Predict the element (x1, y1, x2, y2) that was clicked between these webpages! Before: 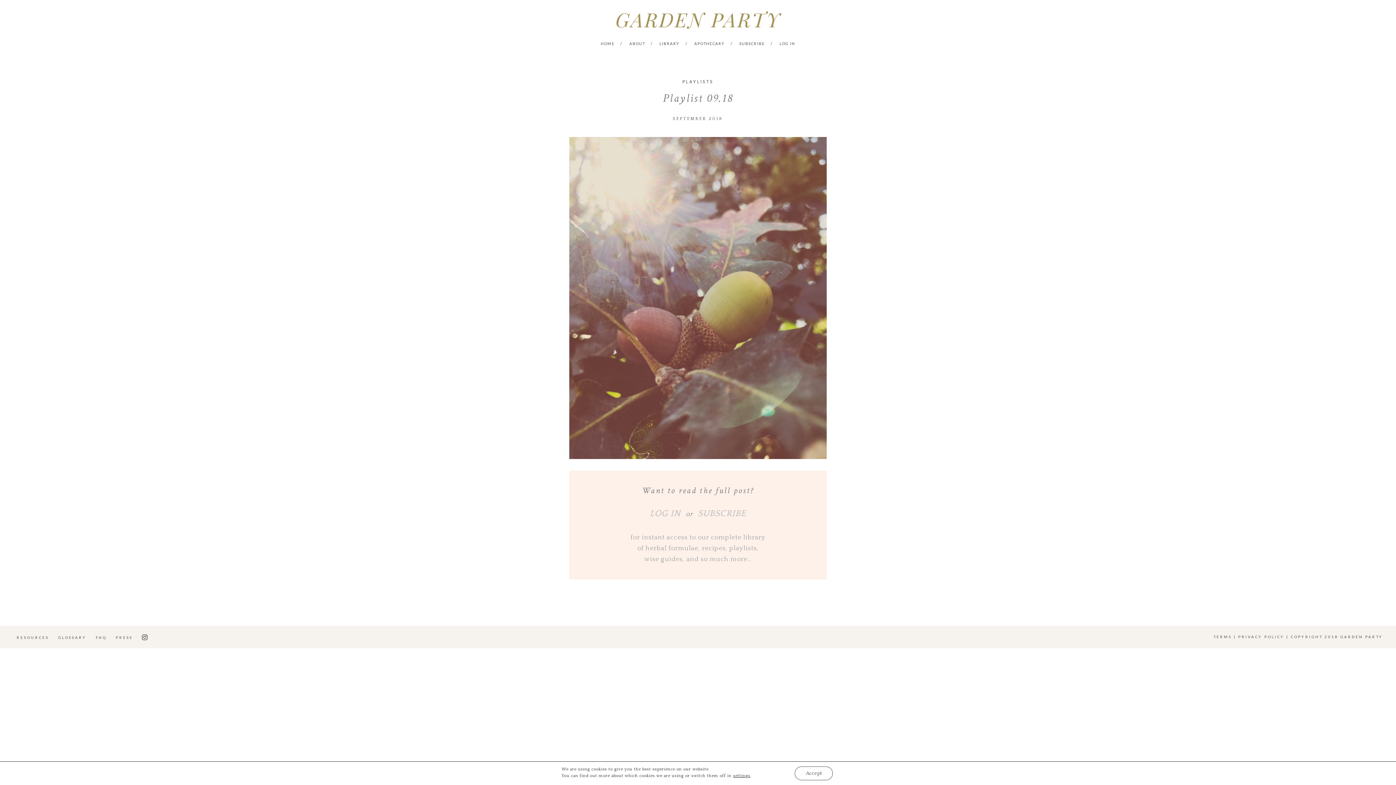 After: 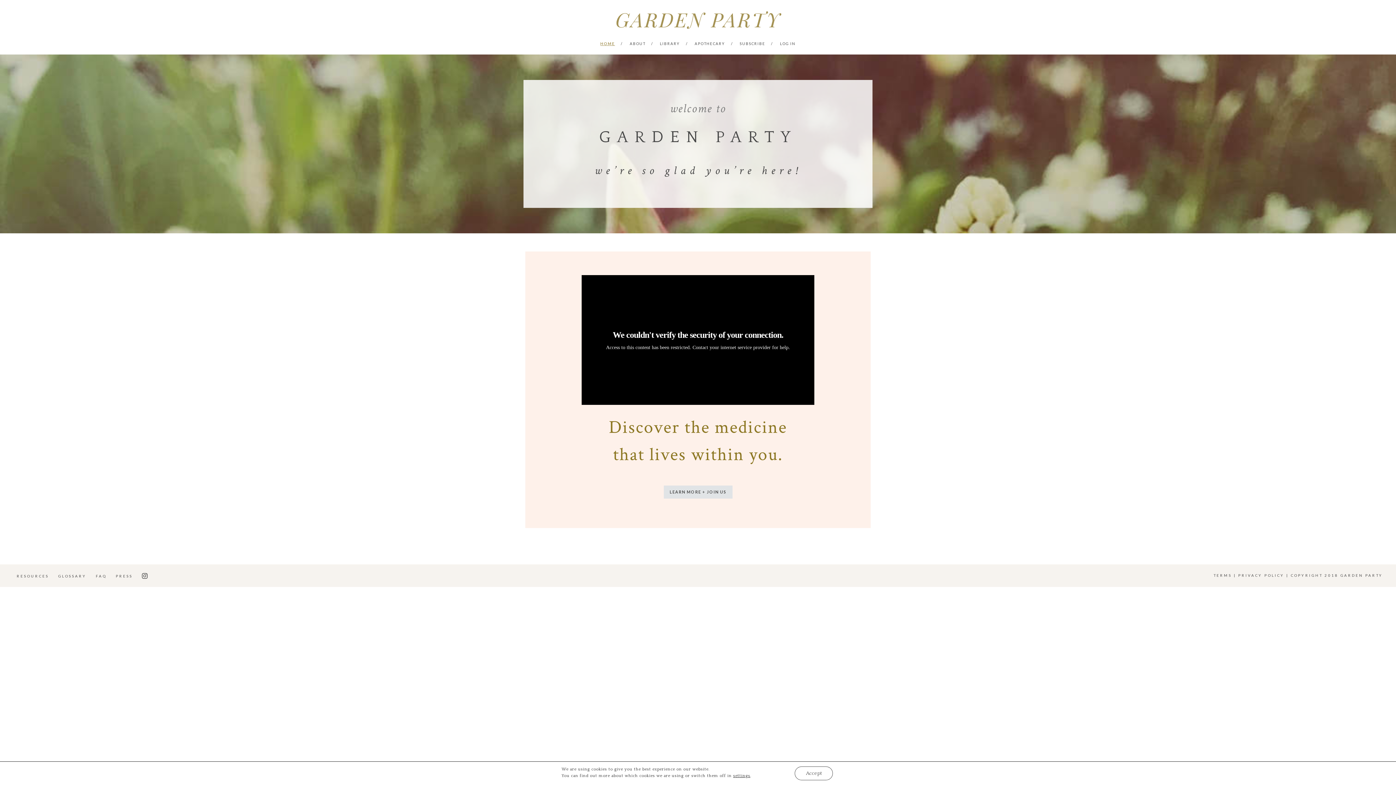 Action: bbox: (600, 36, 614, 50) label: HOME